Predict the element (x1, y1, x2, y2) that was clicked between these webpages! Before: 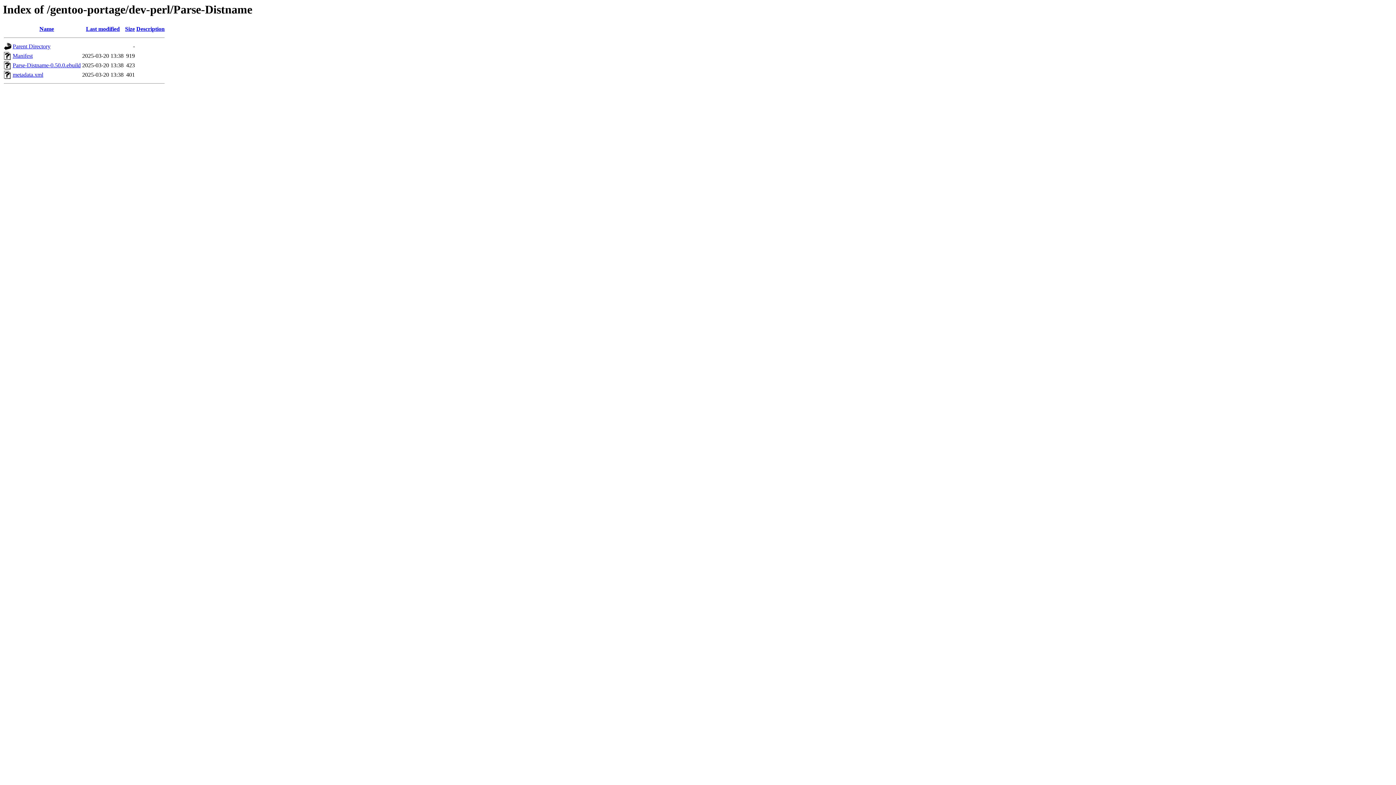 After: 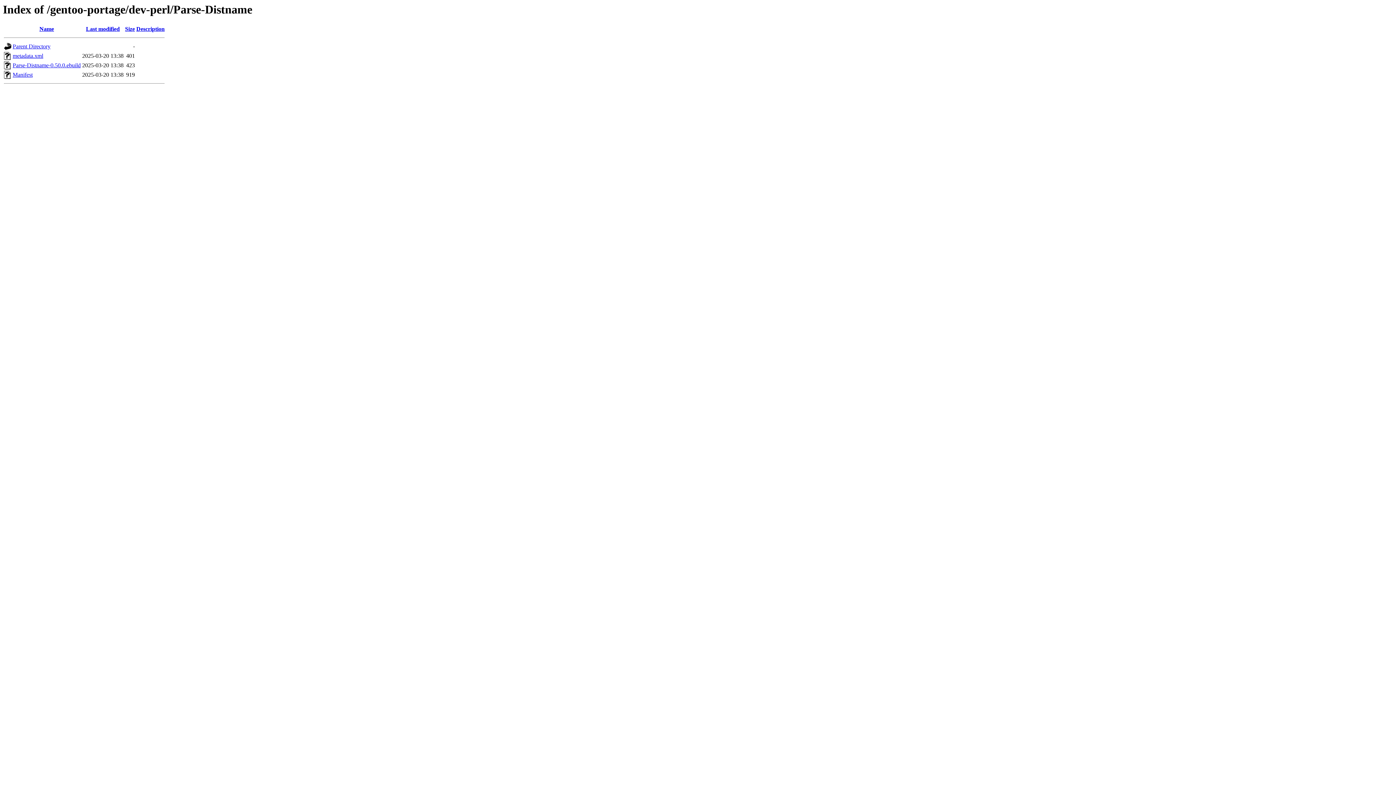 Action: label: Size bbox: (125, 25, 134, 32)